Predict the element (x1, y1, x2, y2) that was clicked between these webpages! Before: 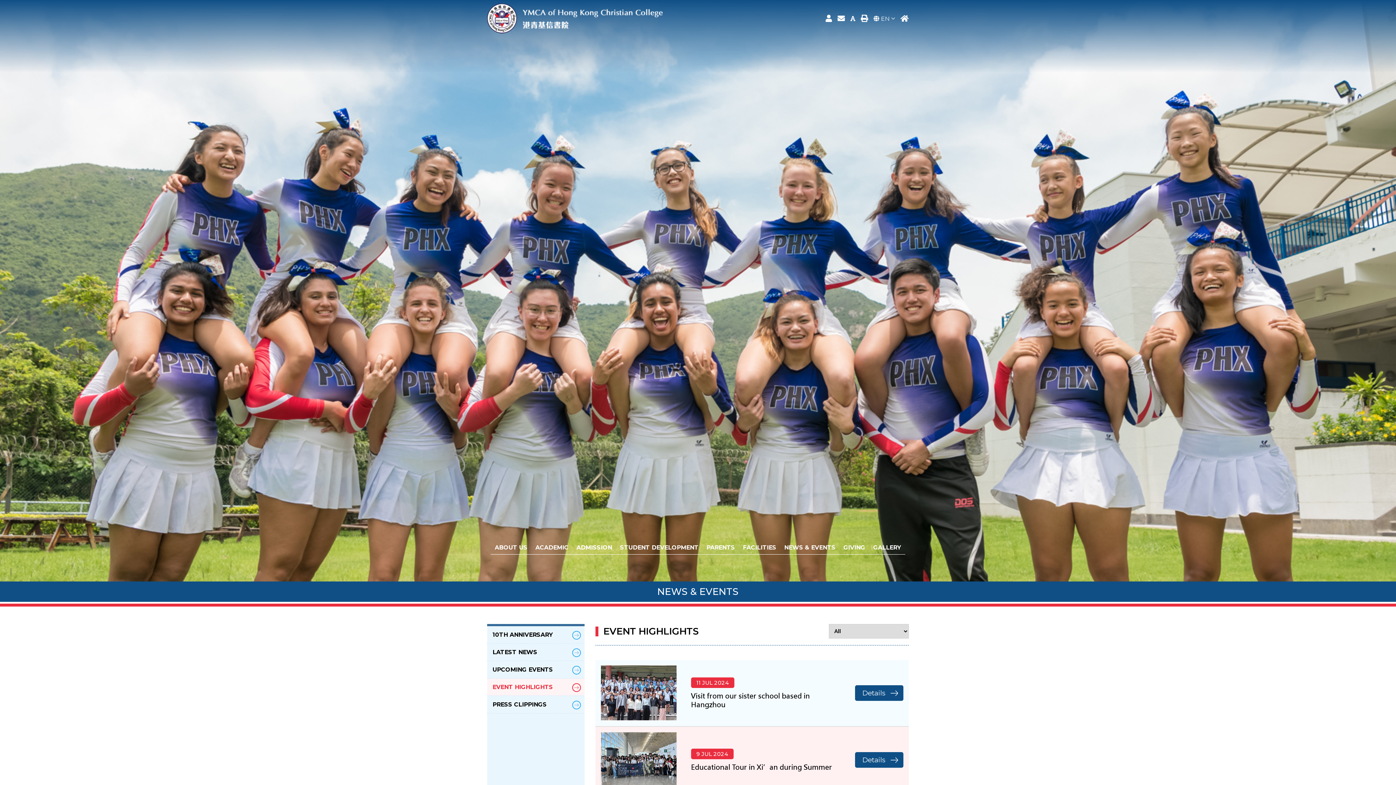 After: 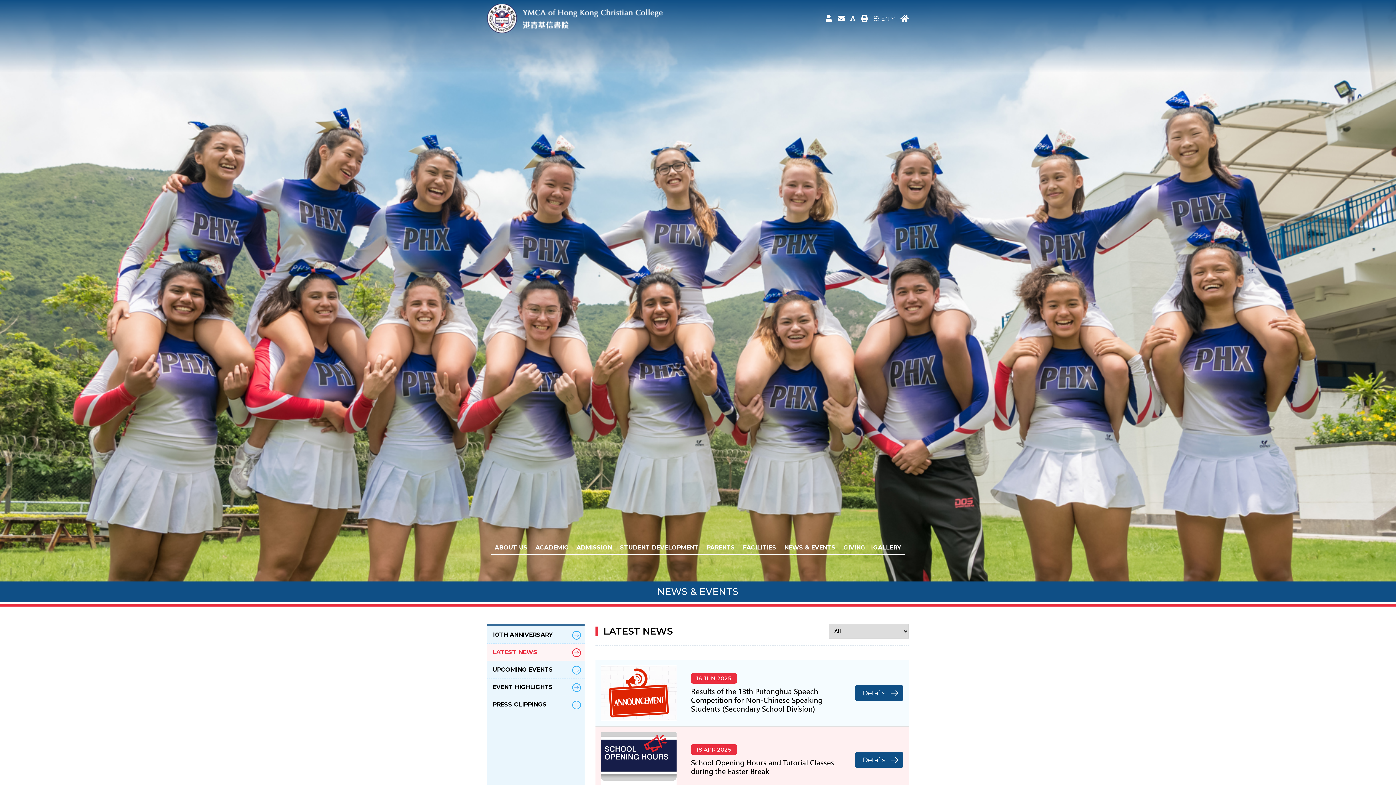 Action: label: LATEST NEWS bbox: (487, 644, 584, 661)